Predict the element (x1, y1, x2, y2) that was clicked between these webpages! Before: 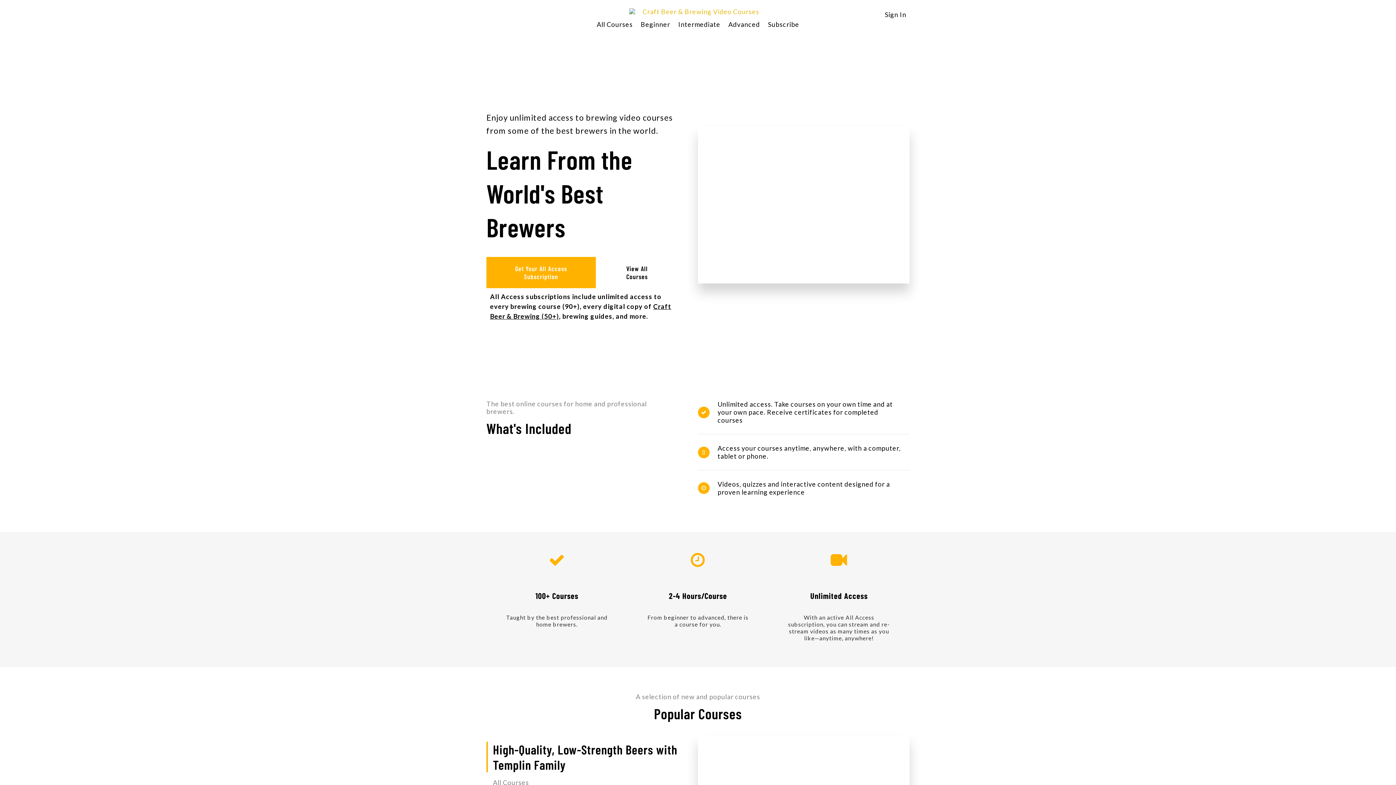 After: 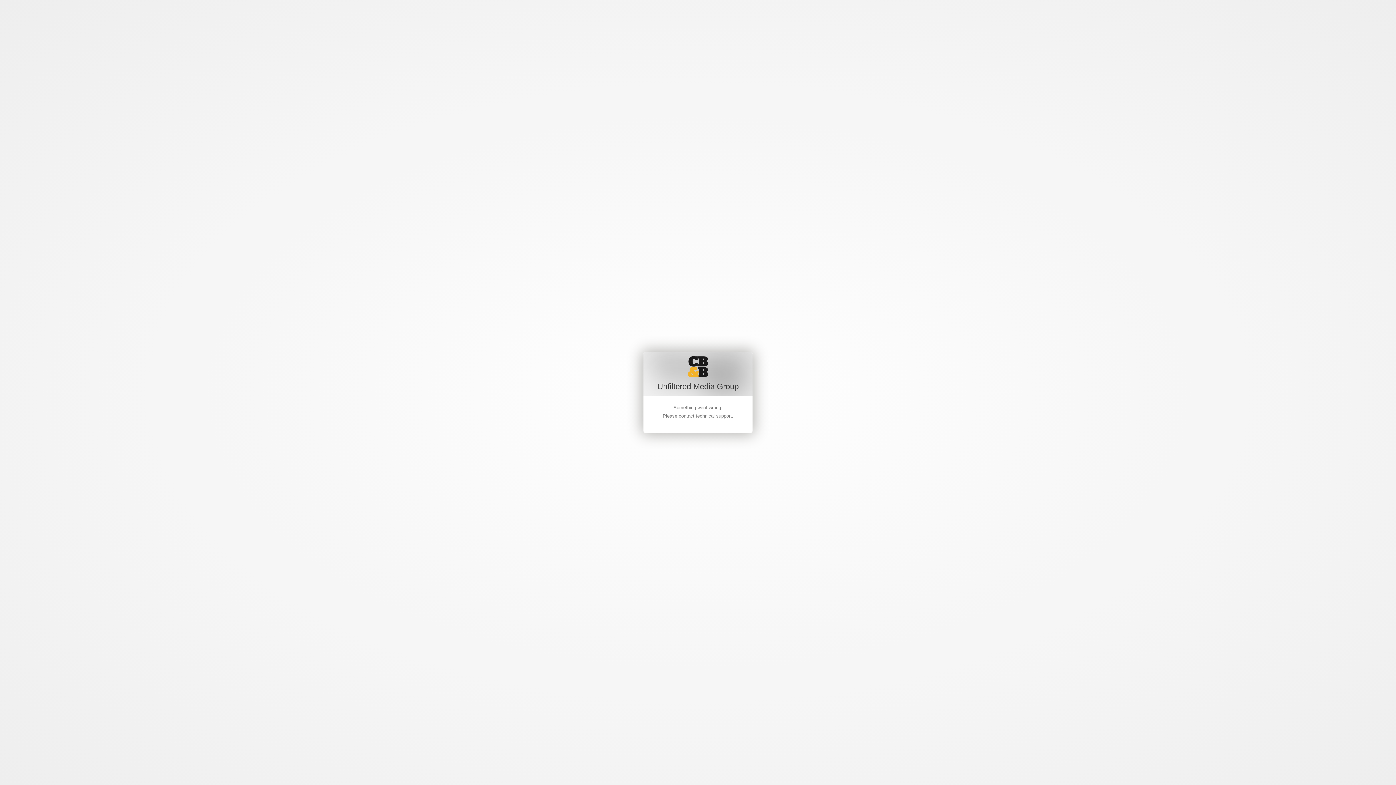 Action: label: Sign In bbox: (885, 10, 906, 18)